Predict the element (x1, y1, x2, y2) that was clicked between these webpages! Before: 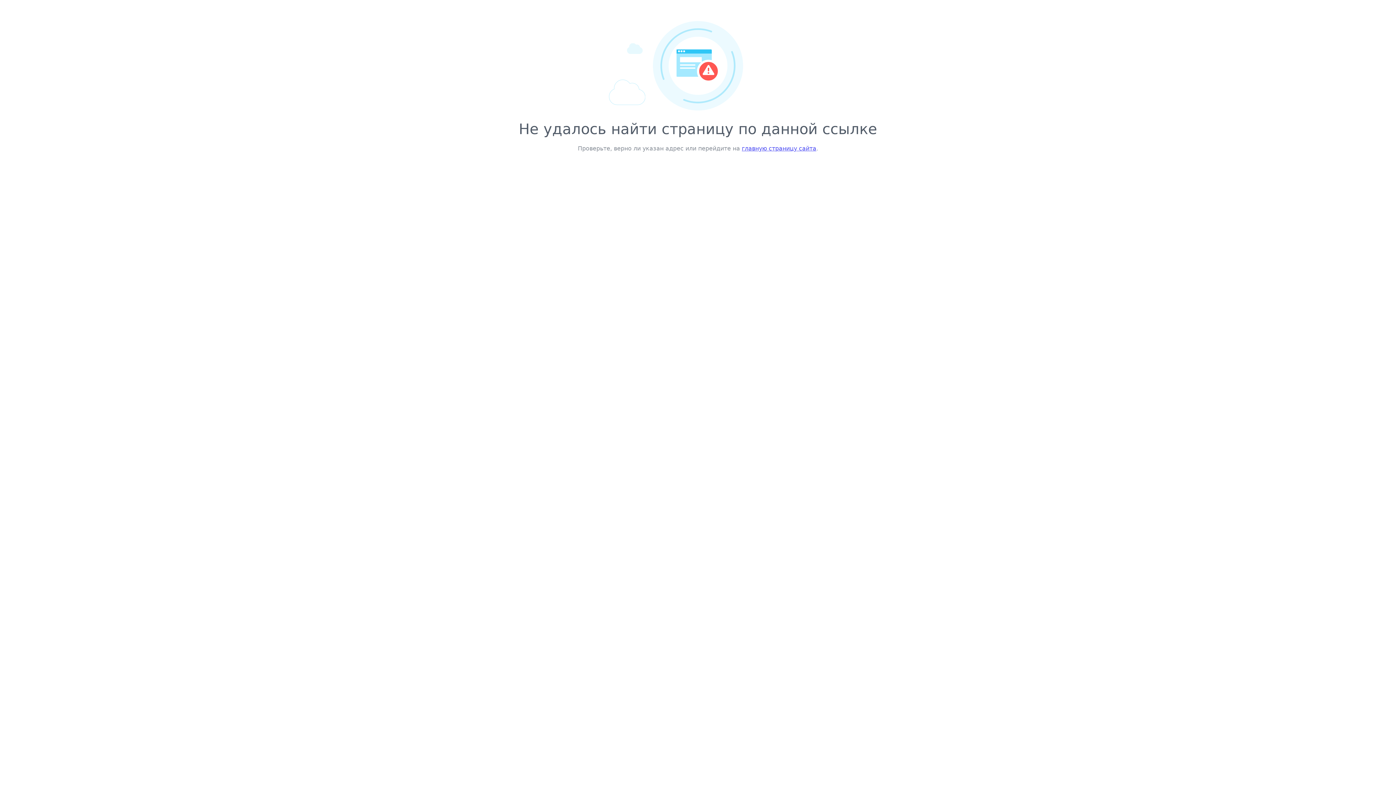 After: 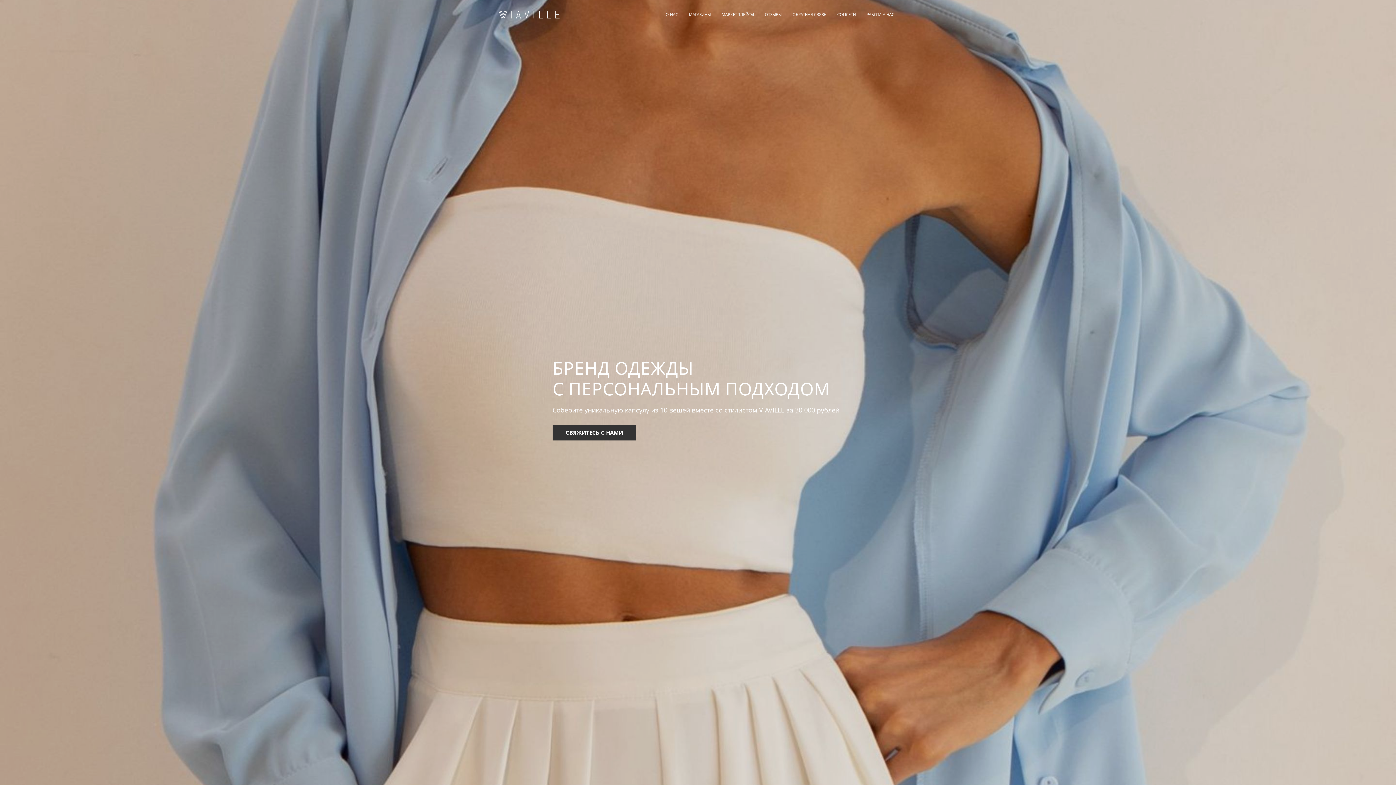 Action: label: главную страницу сайта bbox: (742, 145, 816, 152)